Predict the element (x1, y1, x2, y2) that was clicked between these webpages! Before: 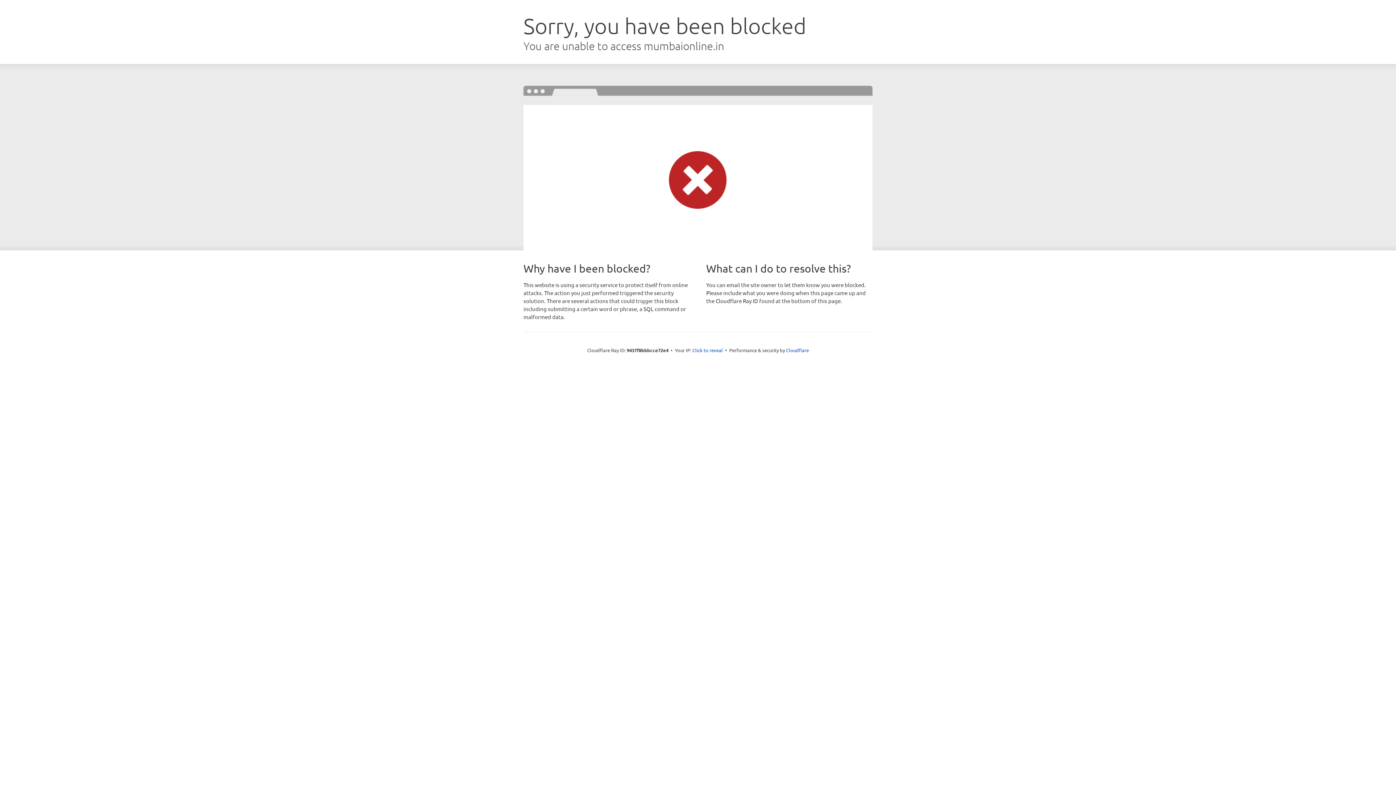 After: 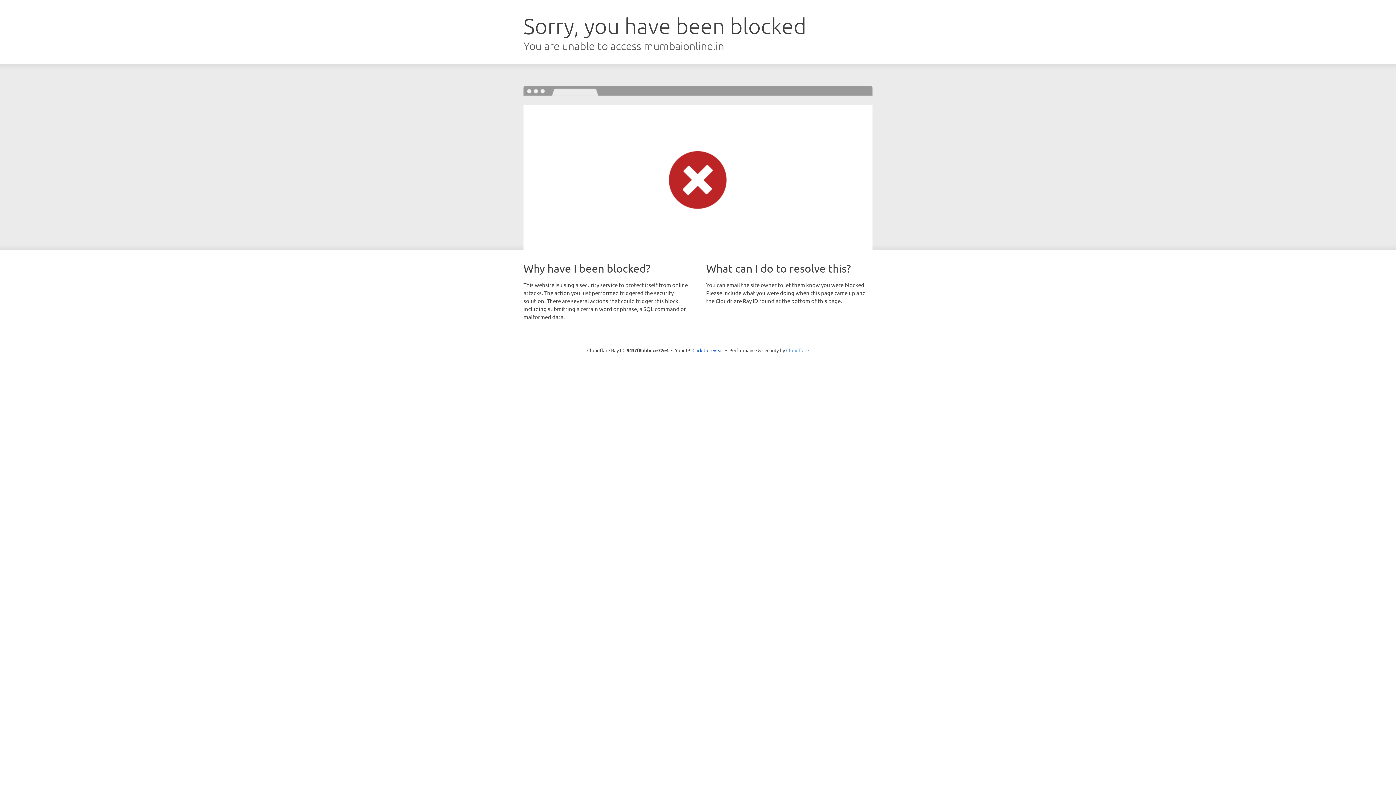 Action: bbox: (786, 347, 809, 353) label: Cloudflare